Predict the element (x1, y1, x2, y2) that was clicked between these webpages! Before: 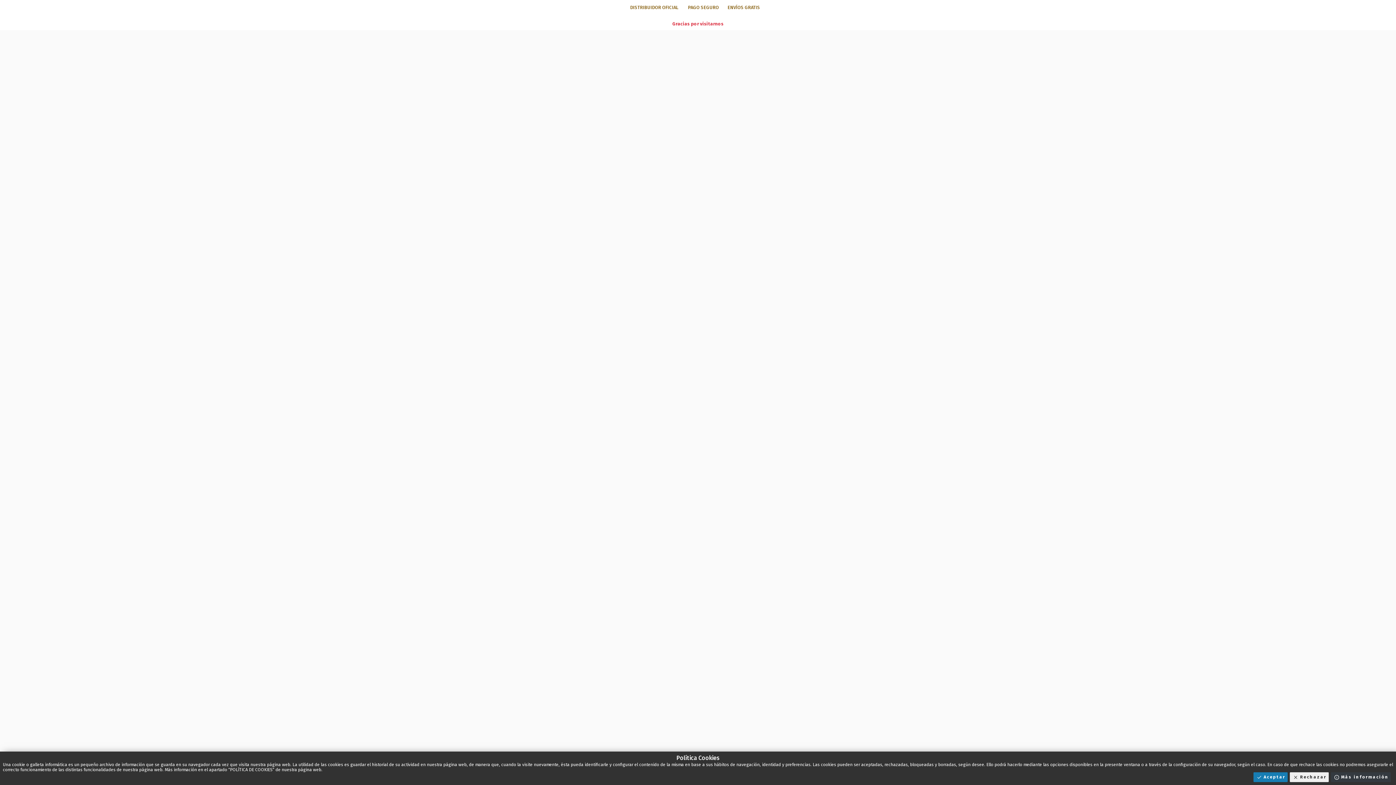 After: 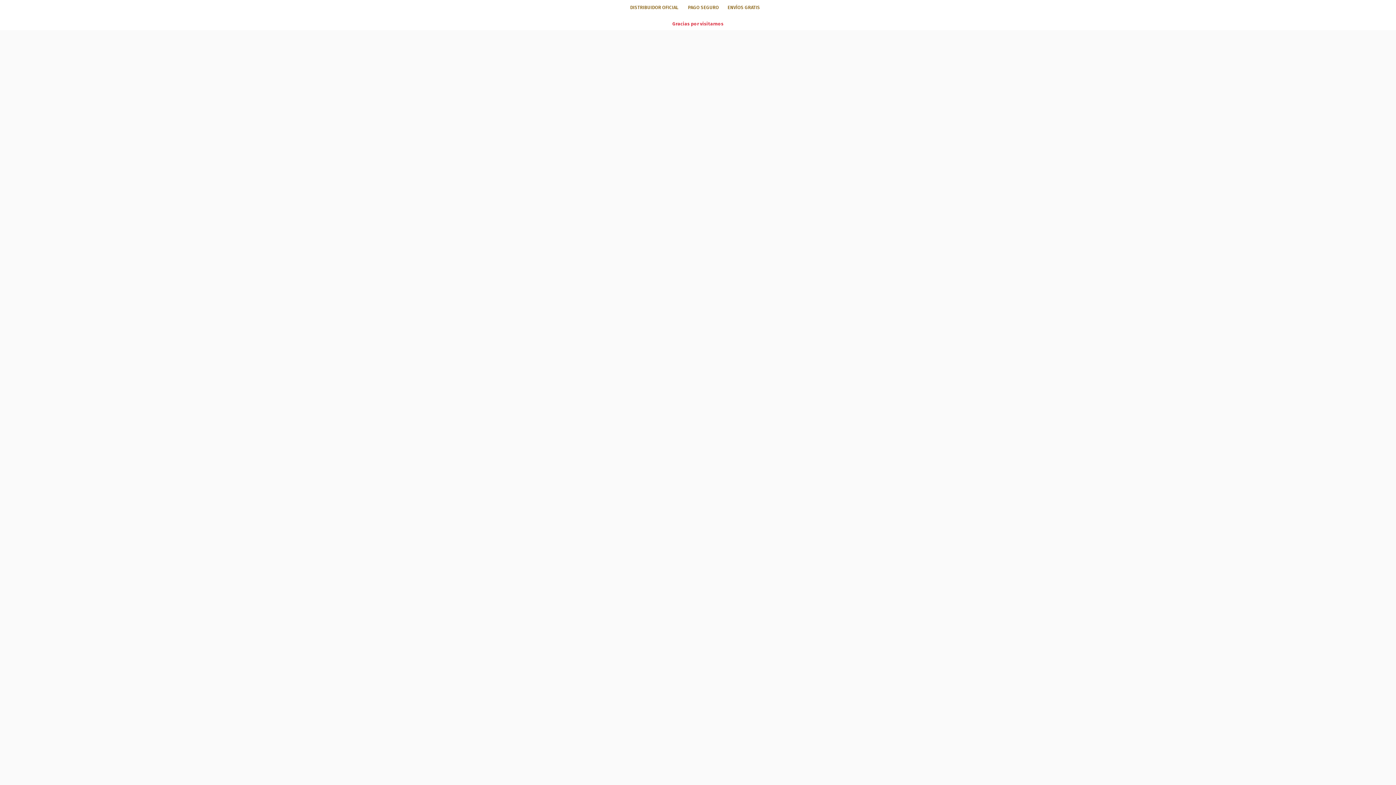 Action: label: Rechazar bbox: (1290, 772, 1329, 782)